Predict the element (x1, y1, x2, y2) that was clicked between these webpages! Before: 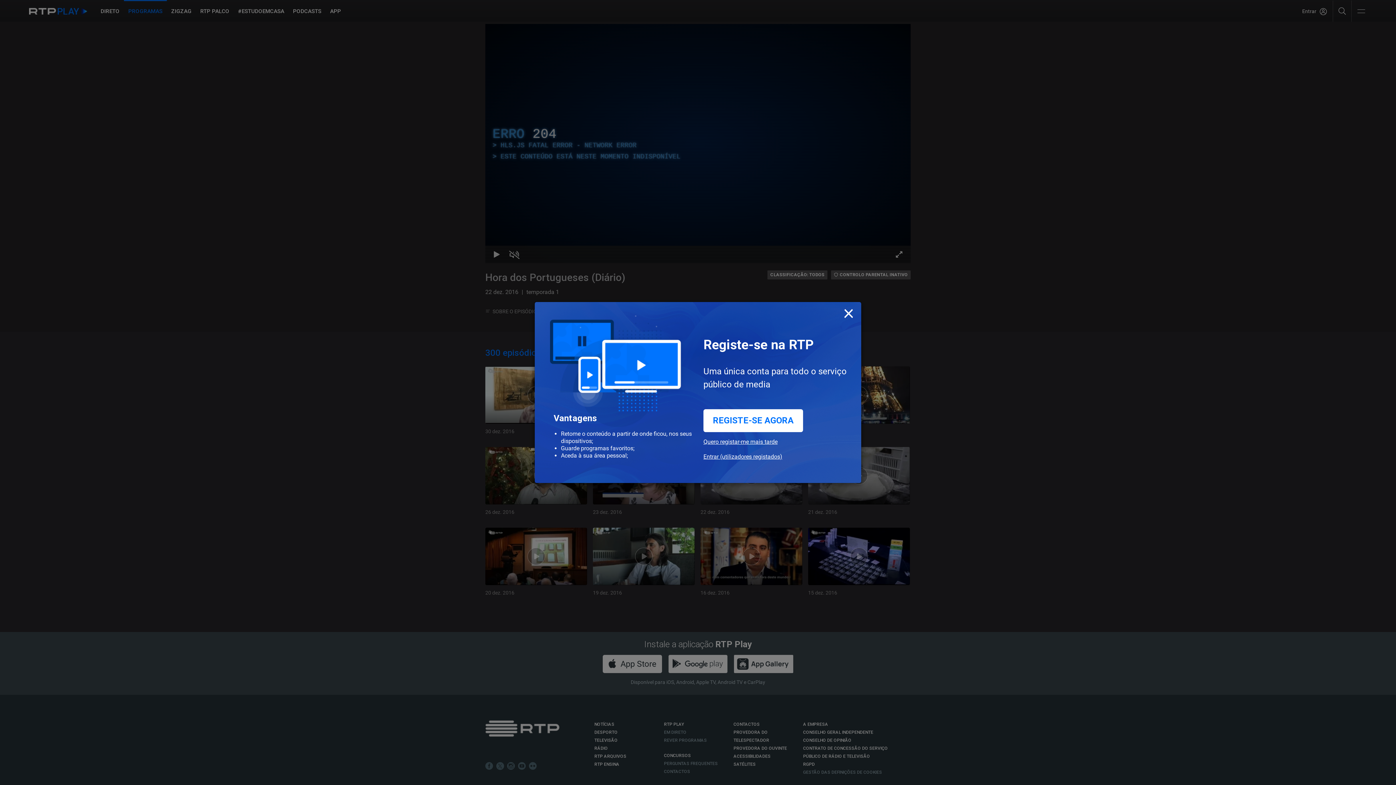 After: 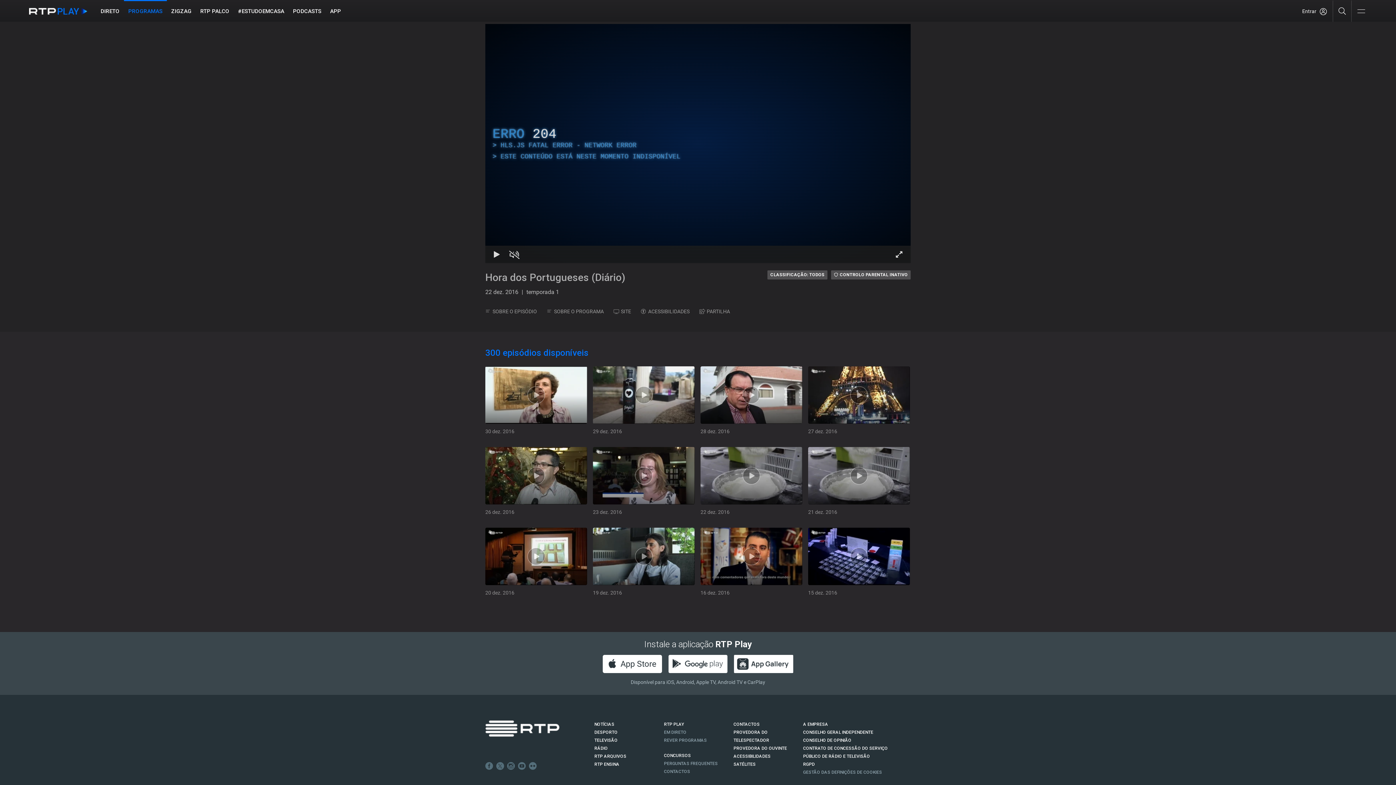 Action: bbox: (703, 438, 777, 453) label: Quero registar-me mais tarde